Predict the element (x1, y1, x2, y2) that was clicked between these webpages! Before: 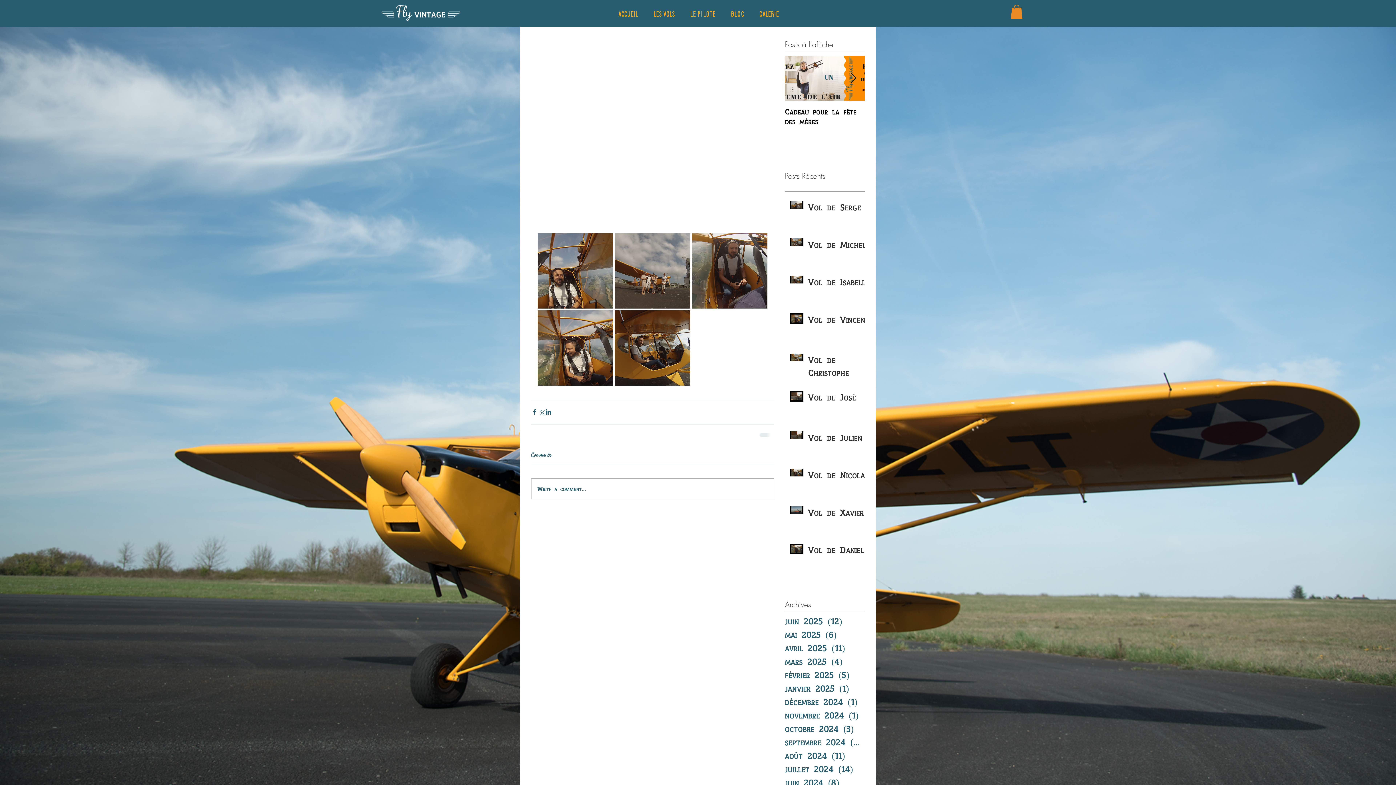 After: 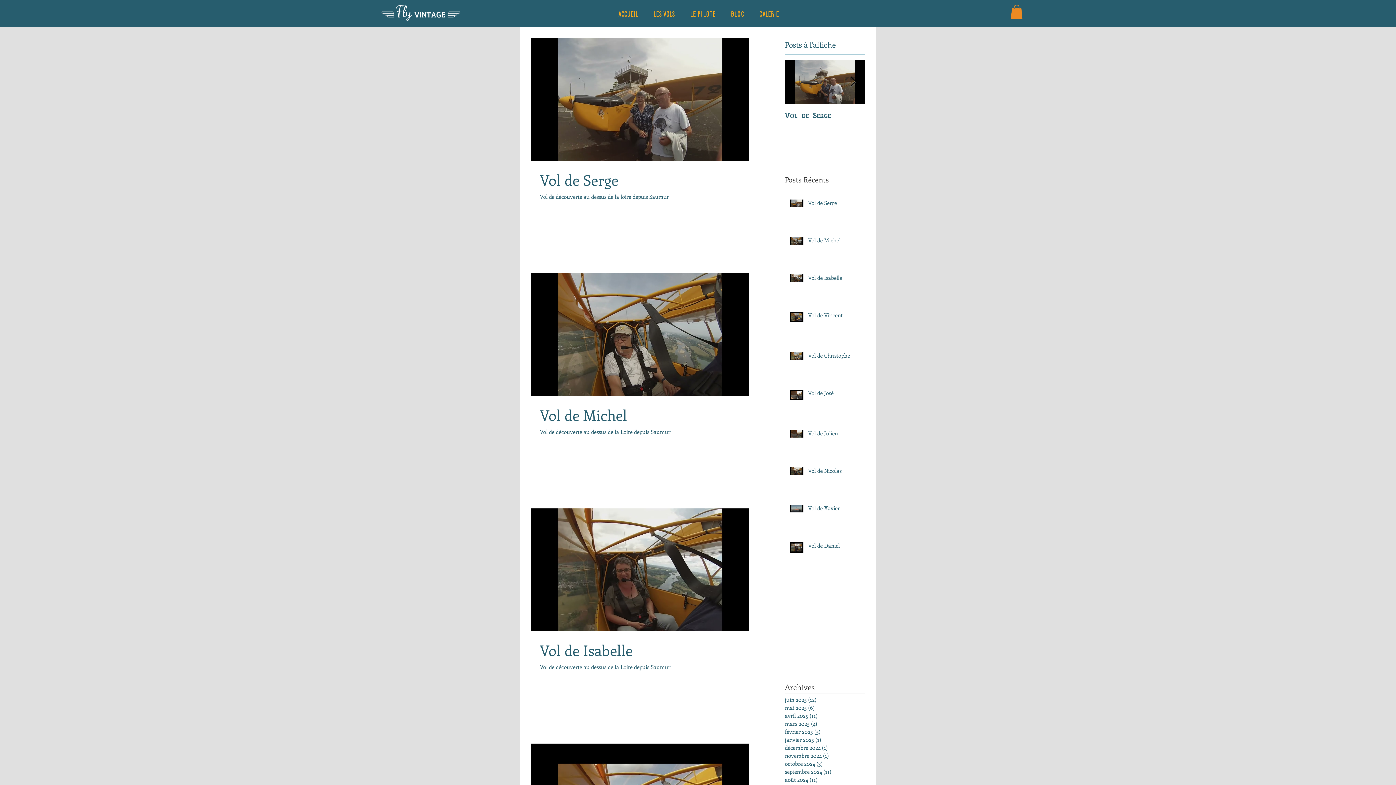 Action: label: juin 2025 (12)
12 posts bbox: (785, 614, 861, 627)